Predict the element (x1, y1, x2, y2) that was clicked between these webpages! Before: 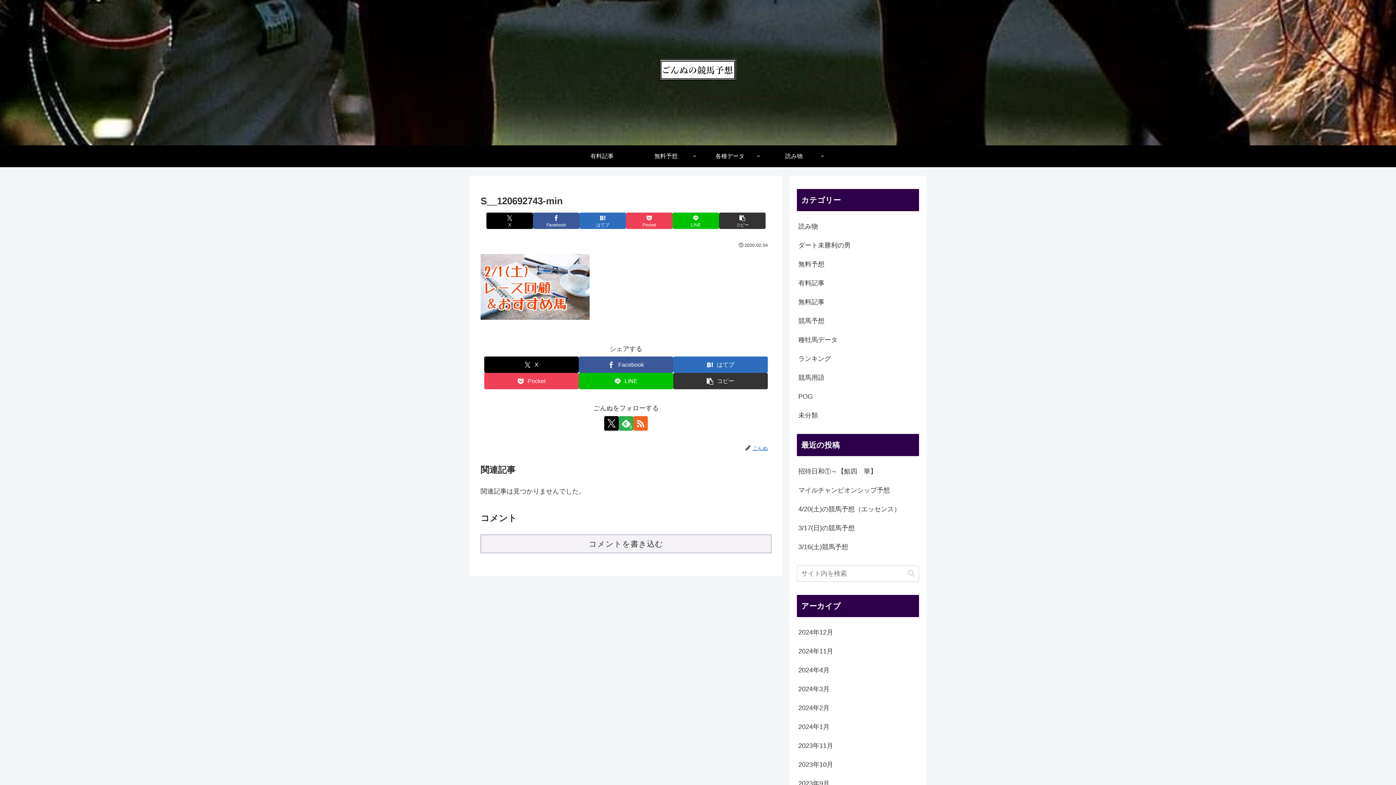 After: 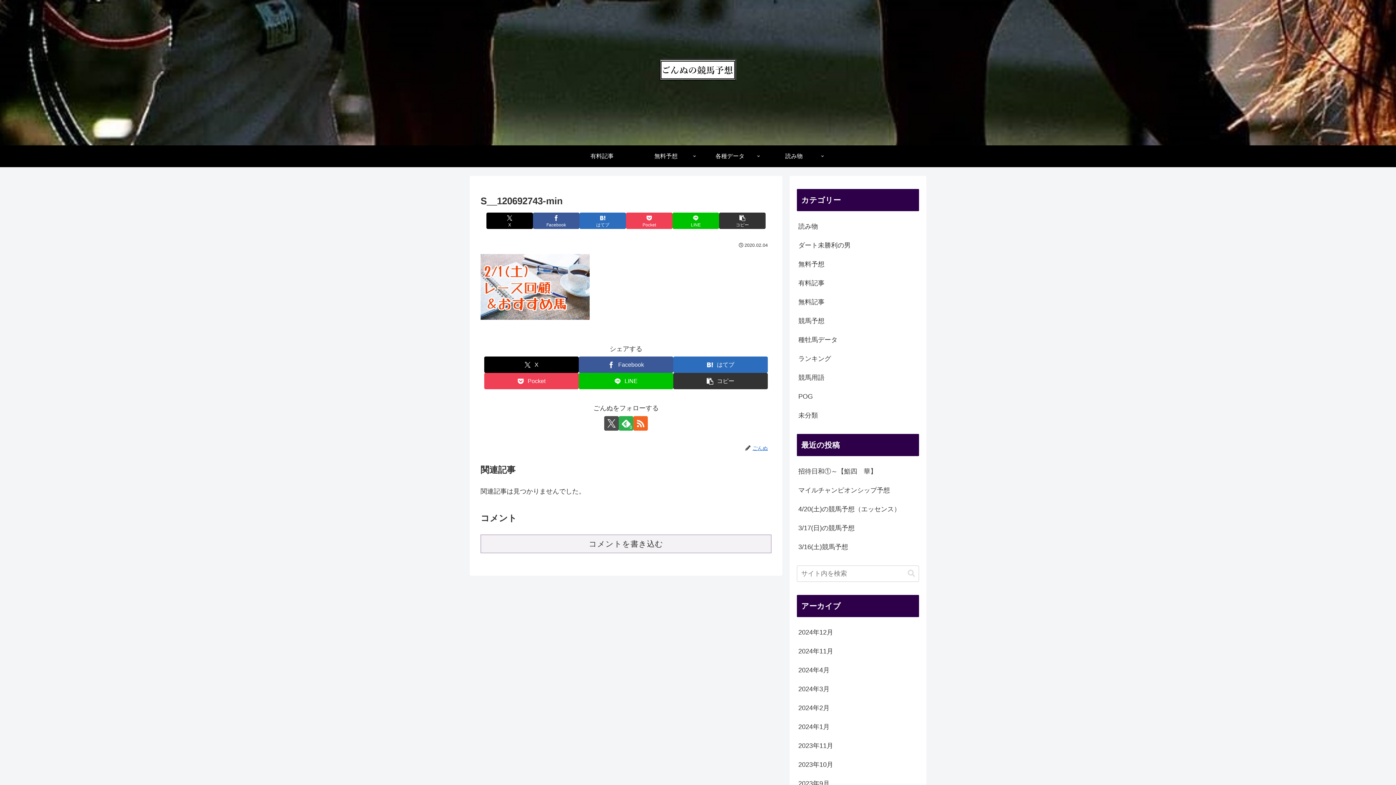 Action: bbox: (604, 416, 618, 430) label: Xをフォロー